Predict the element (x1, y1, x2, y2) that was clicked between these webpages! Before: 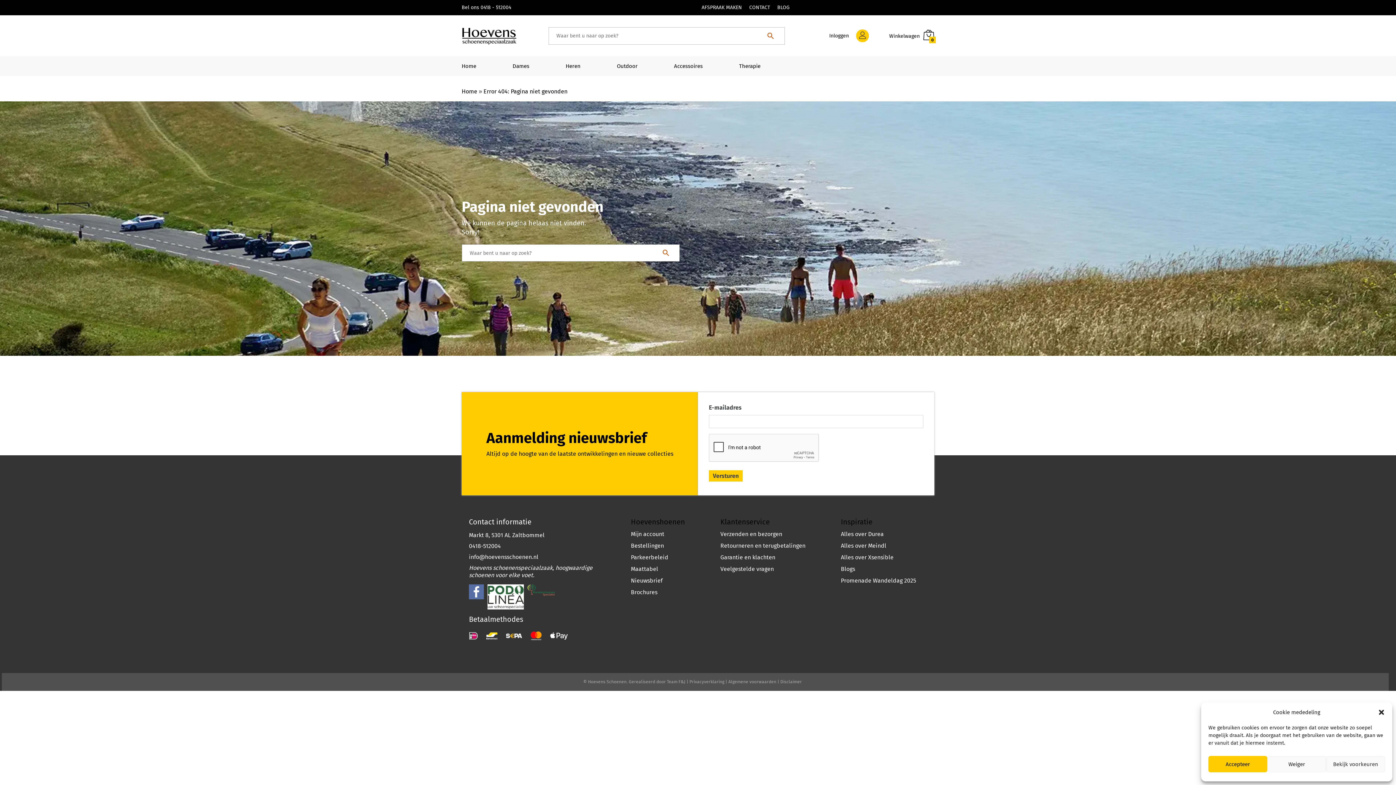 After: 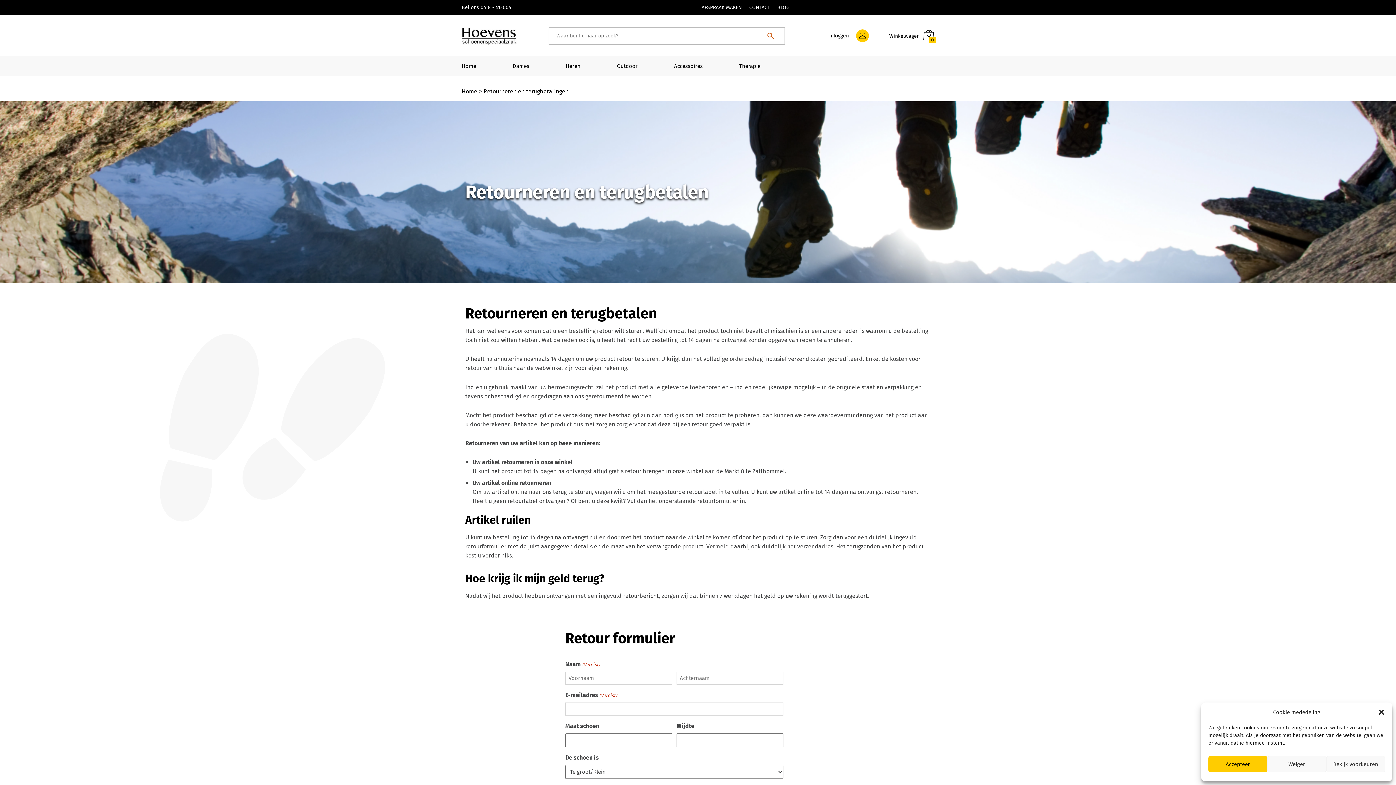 Action: label: Retourneren en terugbetalingen bbox: (720, 542, 805, 549)